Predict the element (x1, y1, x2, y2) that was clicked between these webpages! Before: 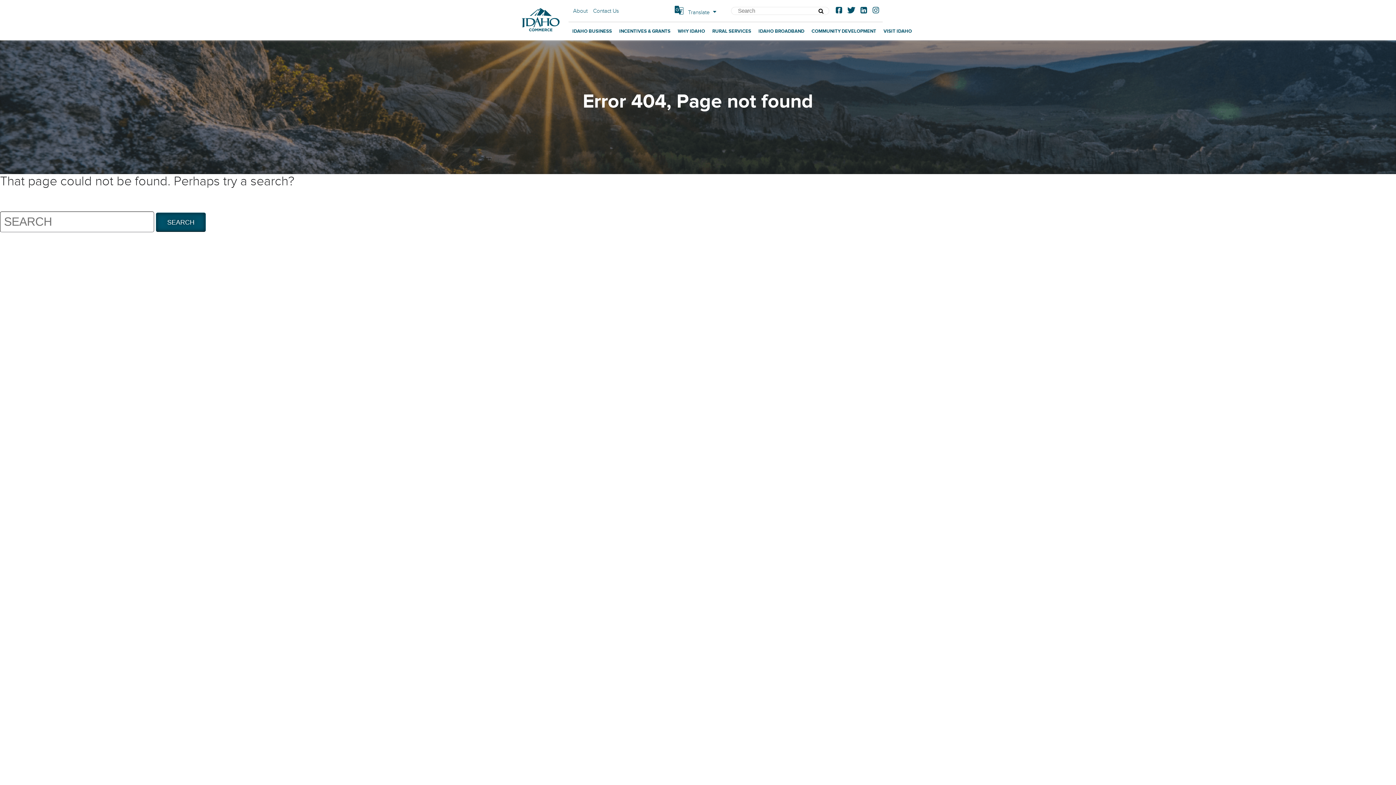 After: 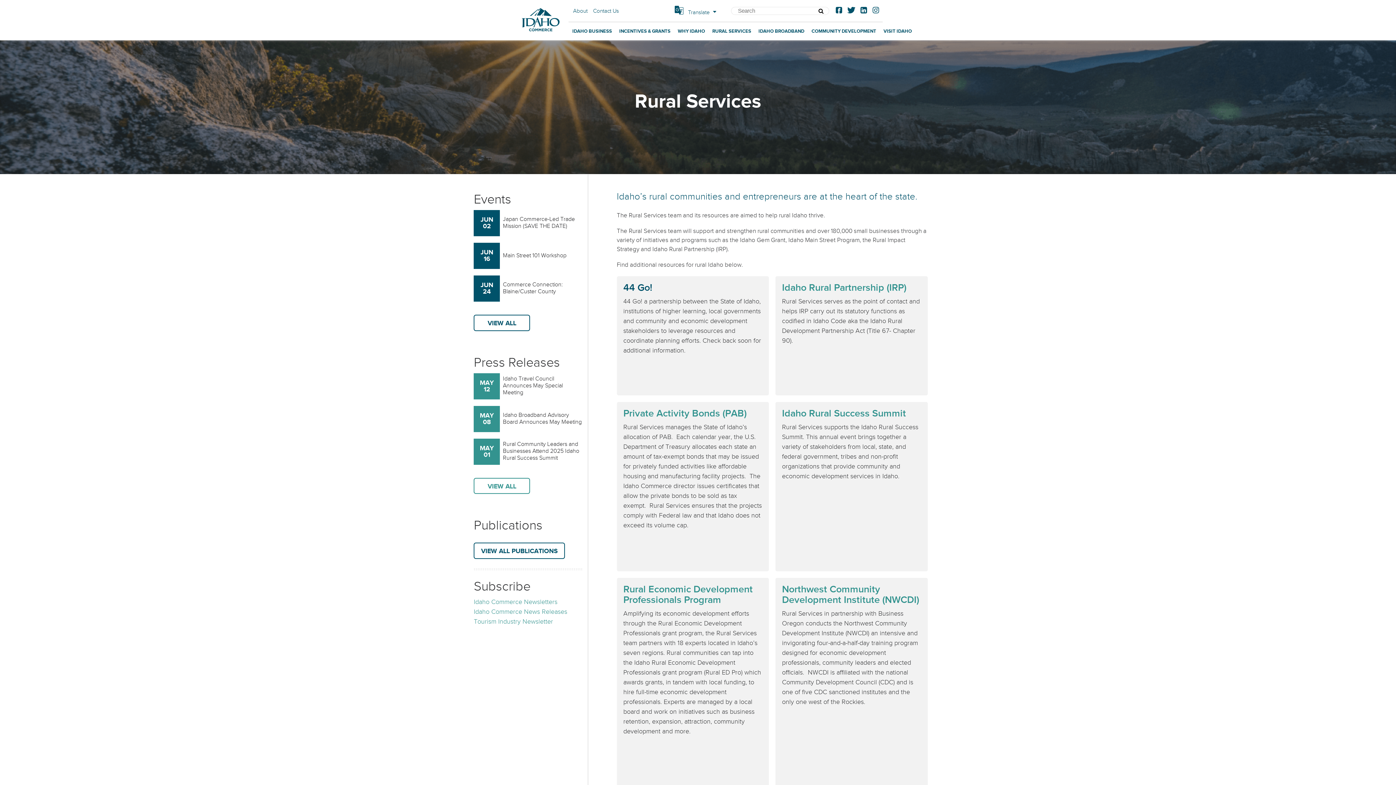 Action: bbox: (708, 22, 755, 40) label: RURAL SERVICES